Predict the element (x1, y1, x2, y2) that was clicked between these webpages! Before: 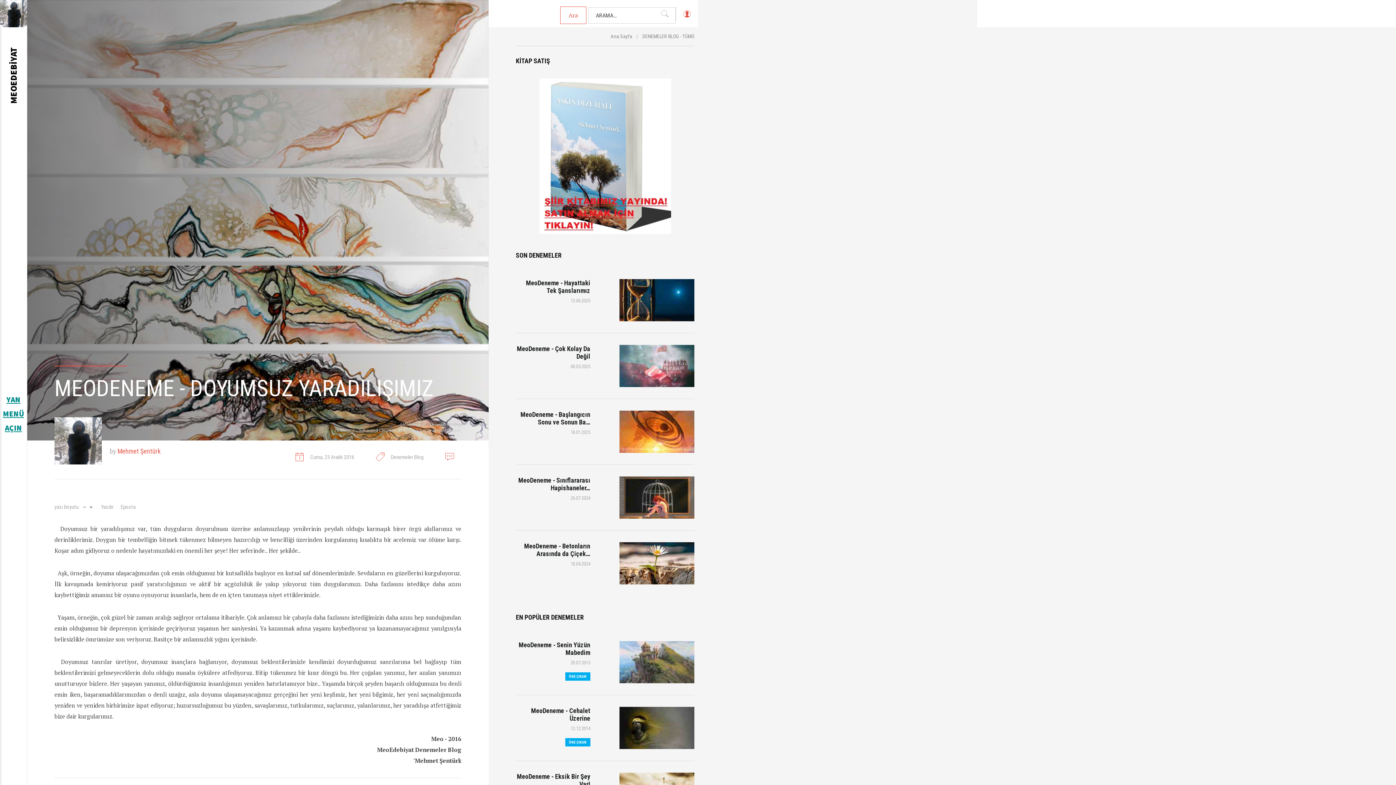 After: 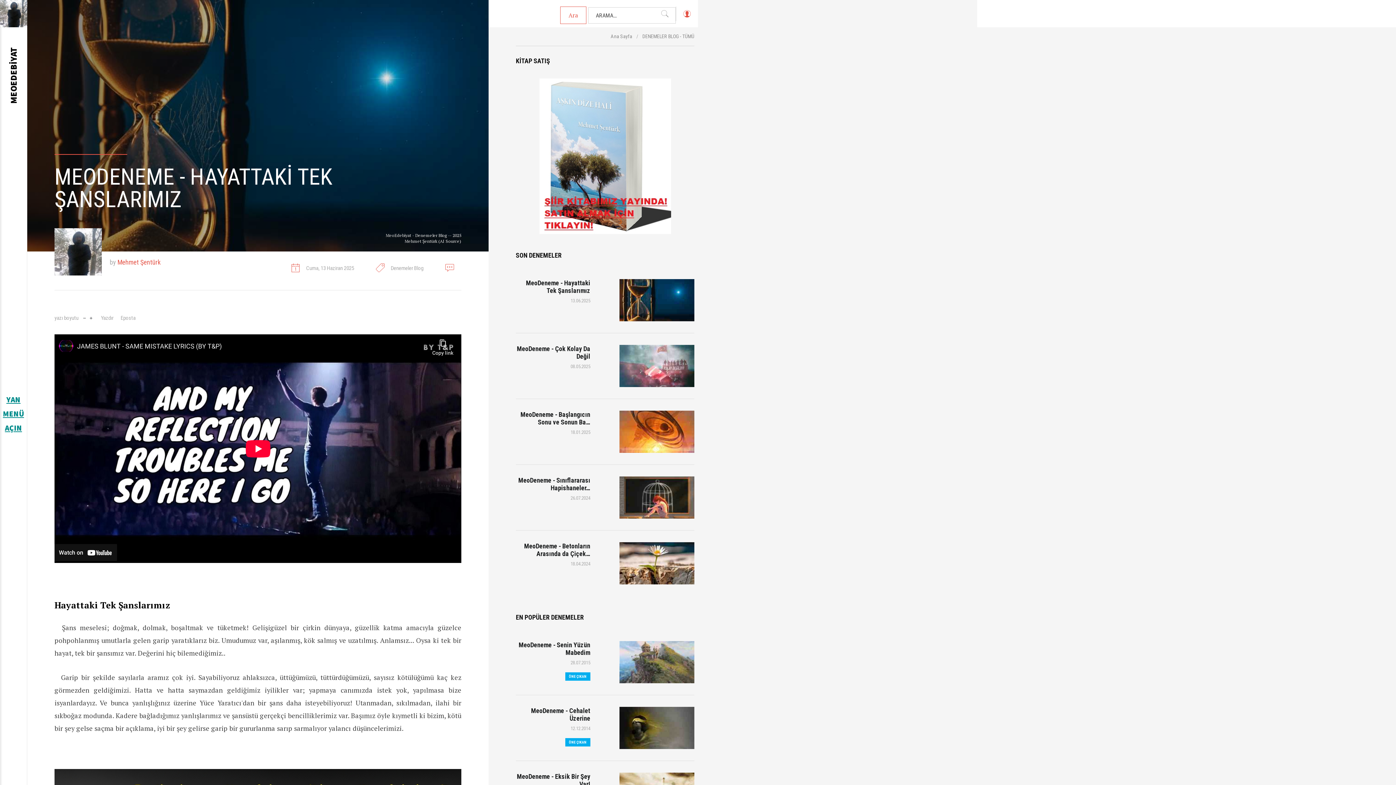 Action: bbox: (619, 279, 694, 321)